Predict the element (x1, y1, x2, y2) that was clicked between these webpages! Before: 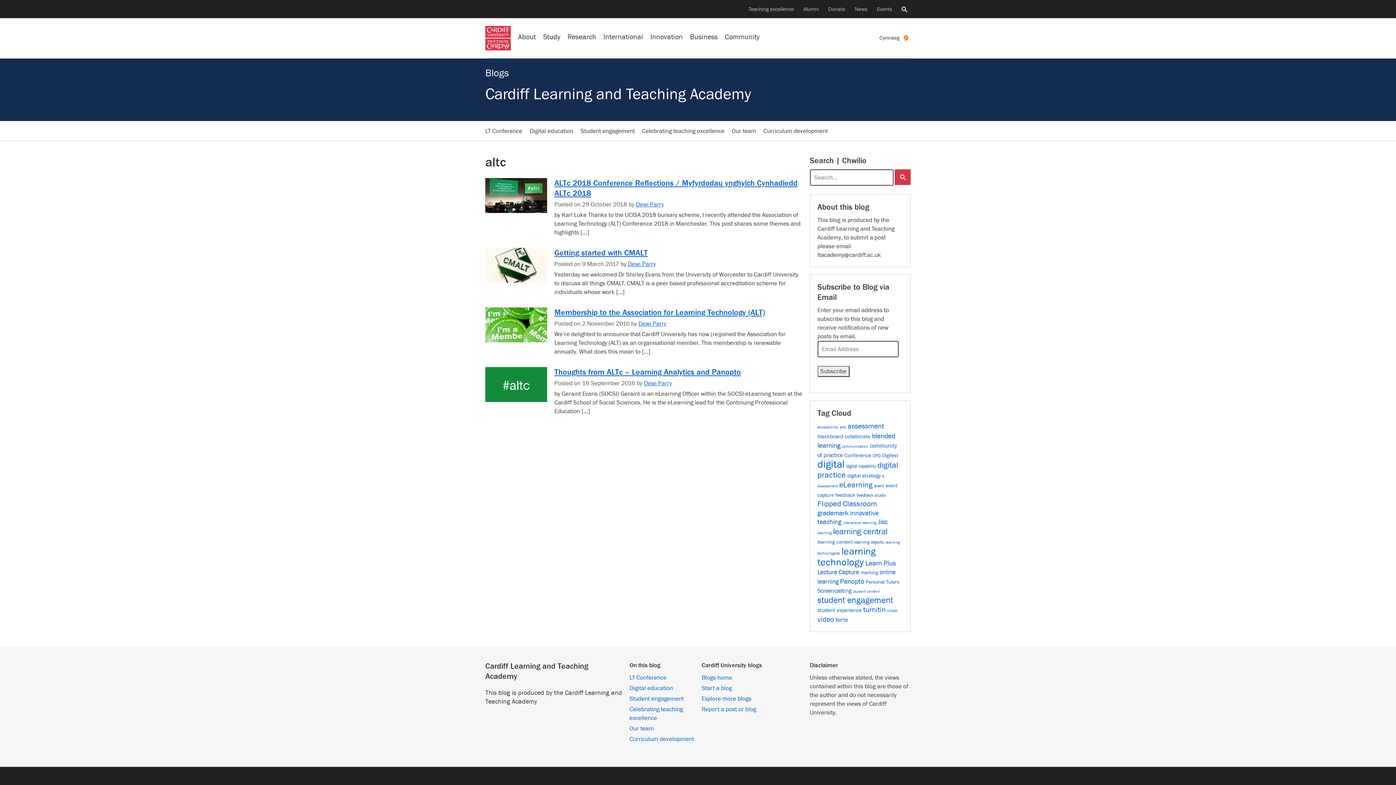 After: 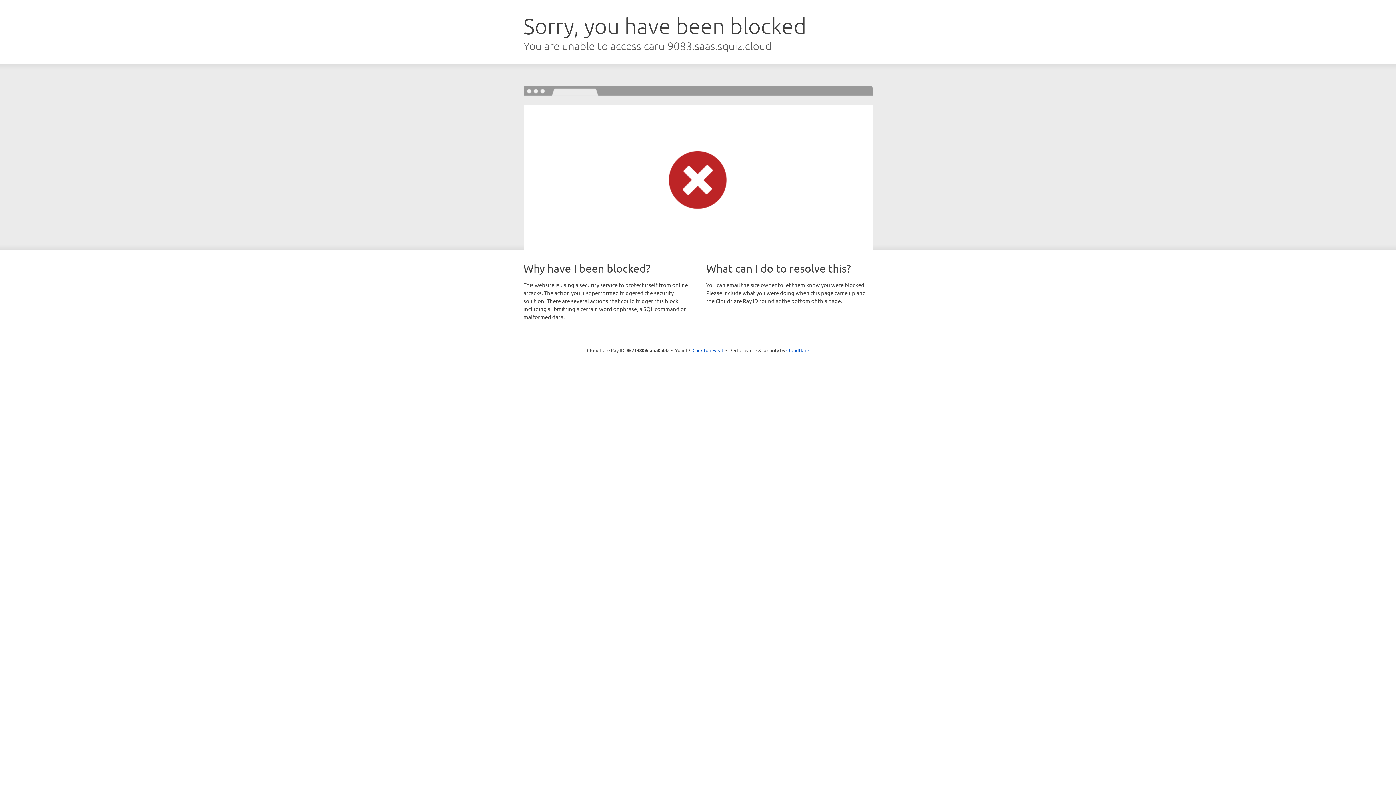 Action: label: All events bbox: (876, 4, 893, 14)